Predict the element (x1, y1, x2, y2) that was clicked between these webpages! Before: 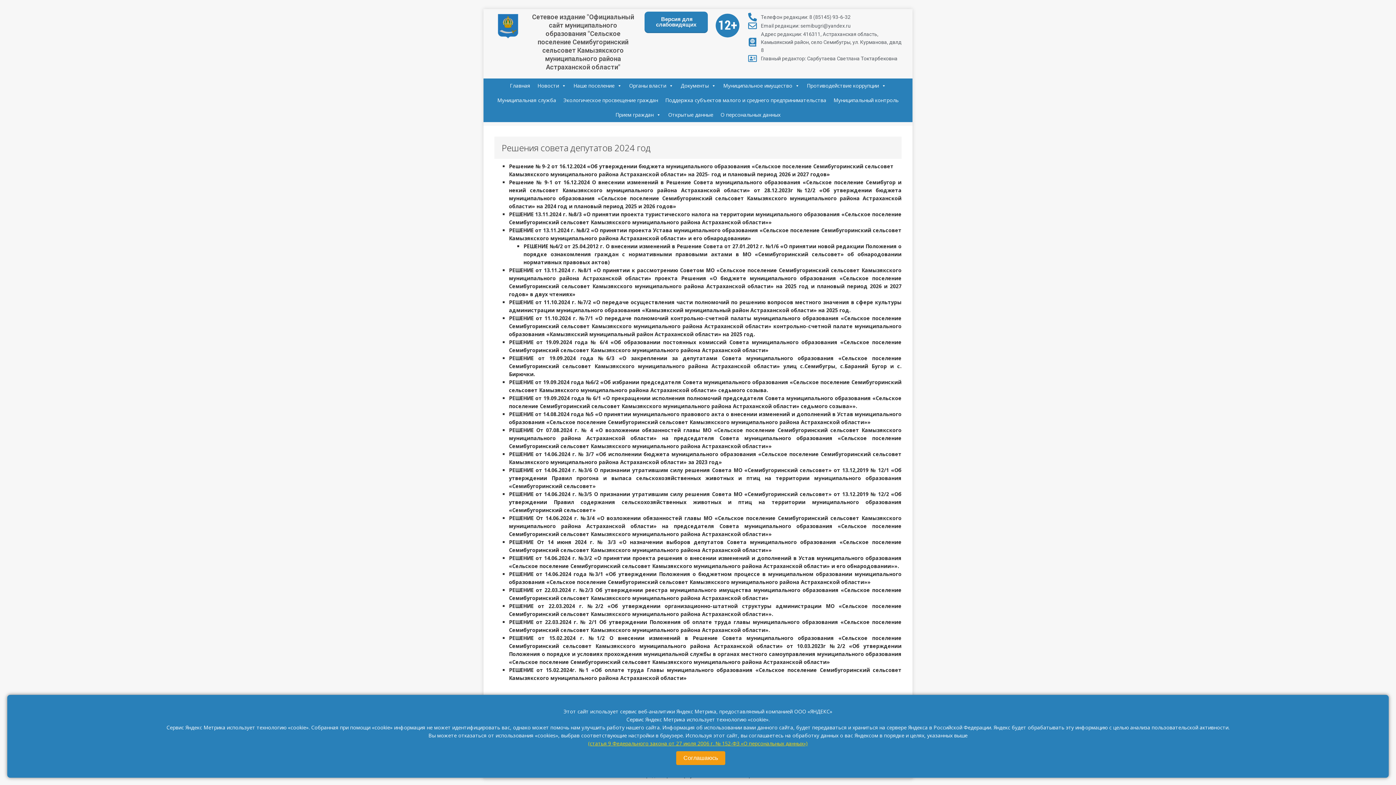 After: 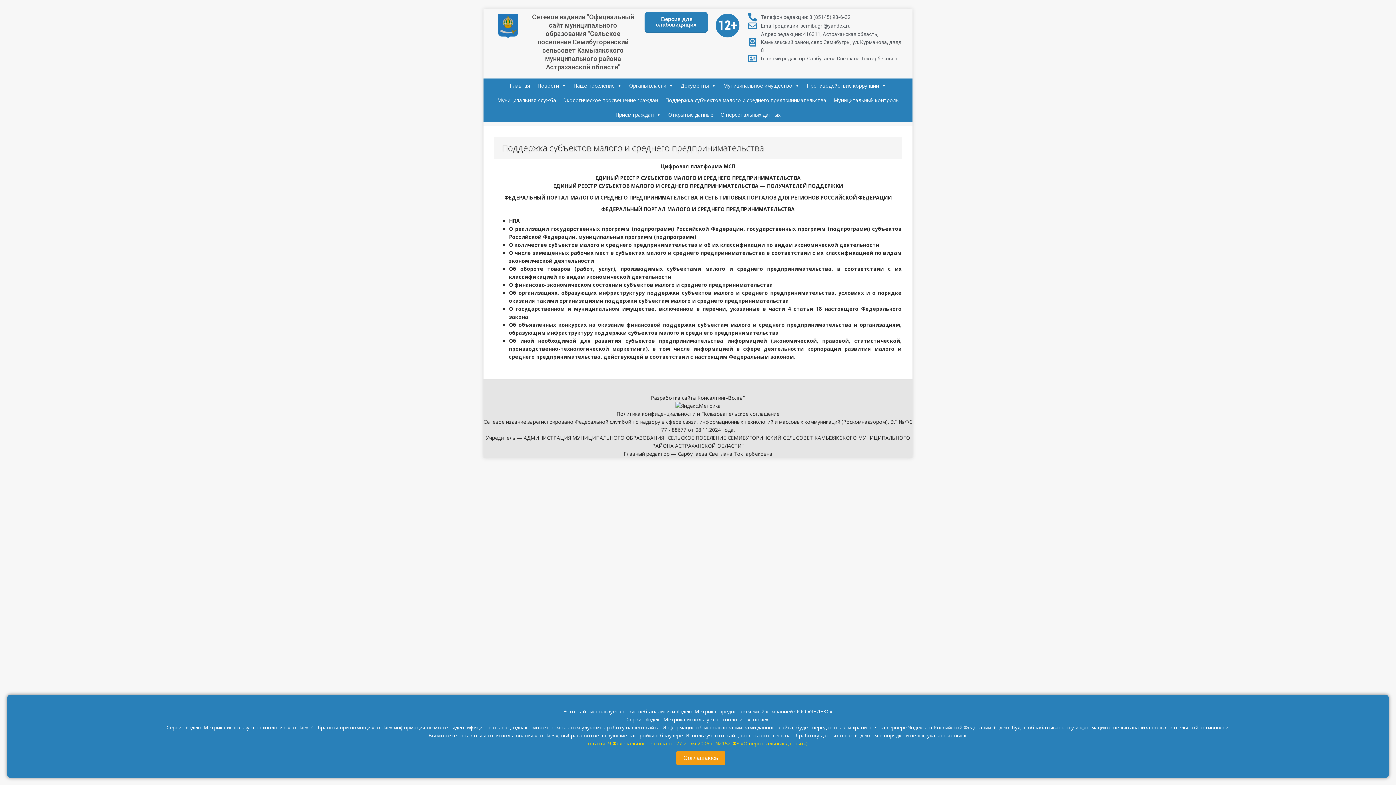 Action: label: Поддержка субъектов малого и среднего предпринимательства bbox: (661, 93, 830, 107)